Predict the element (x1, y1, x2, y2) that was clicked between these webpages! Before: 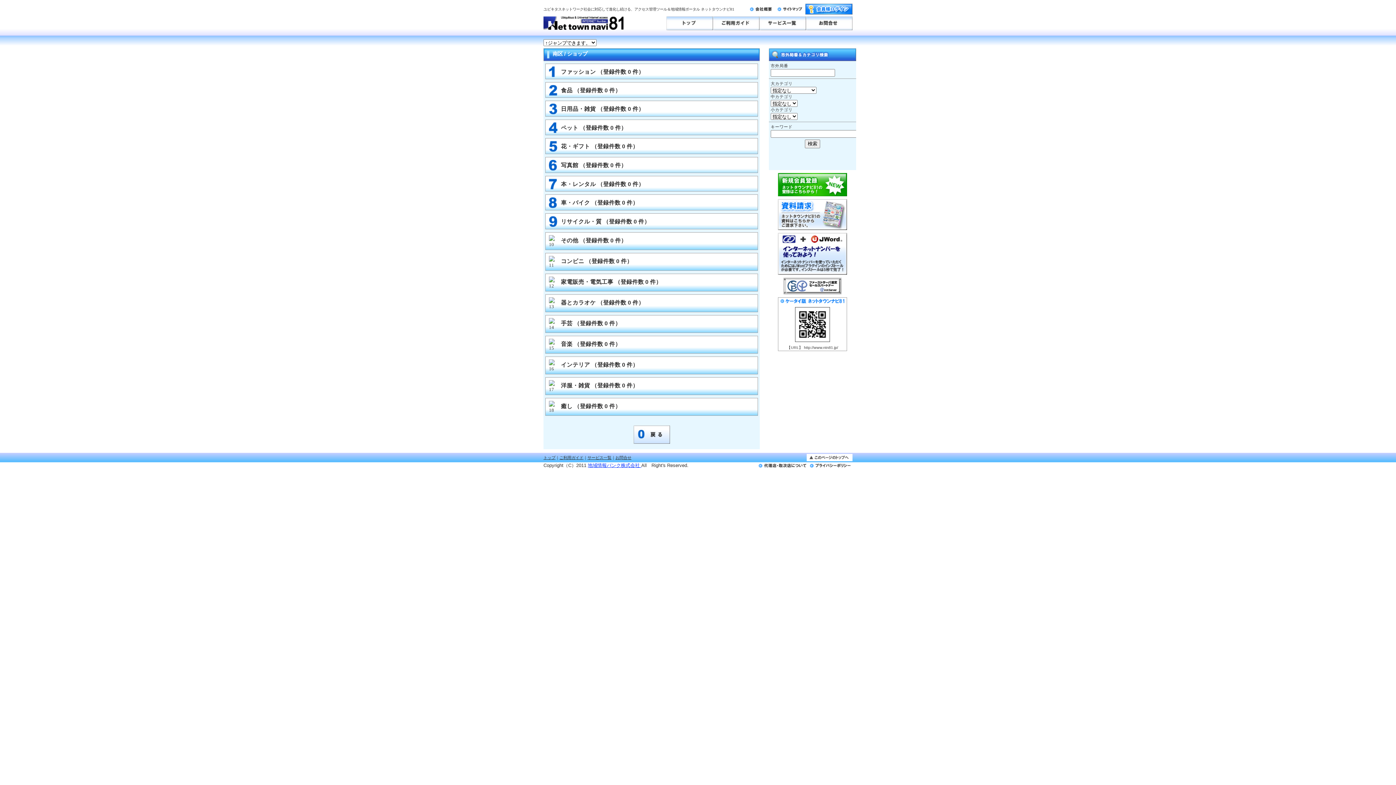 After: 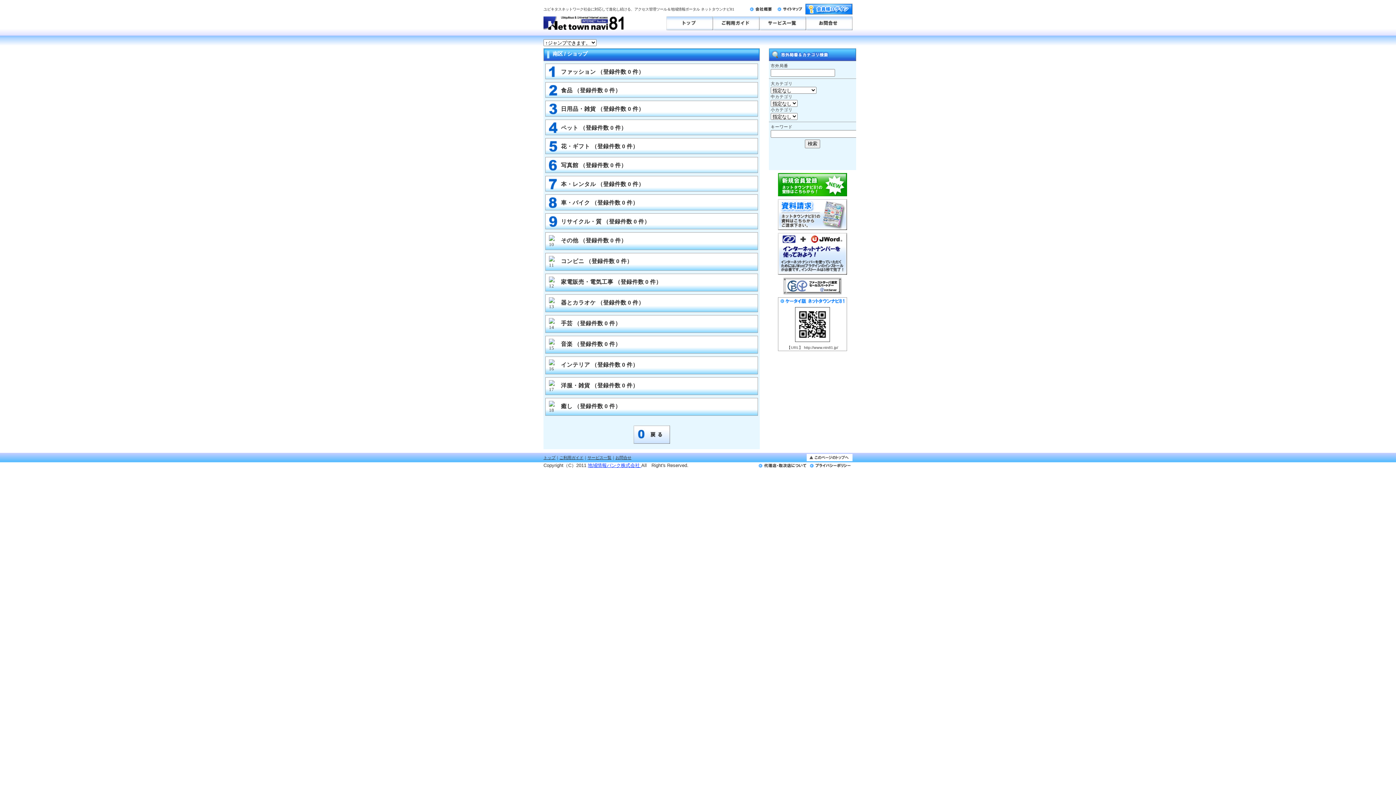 Action: bbox: (805, 10, 852, 15)